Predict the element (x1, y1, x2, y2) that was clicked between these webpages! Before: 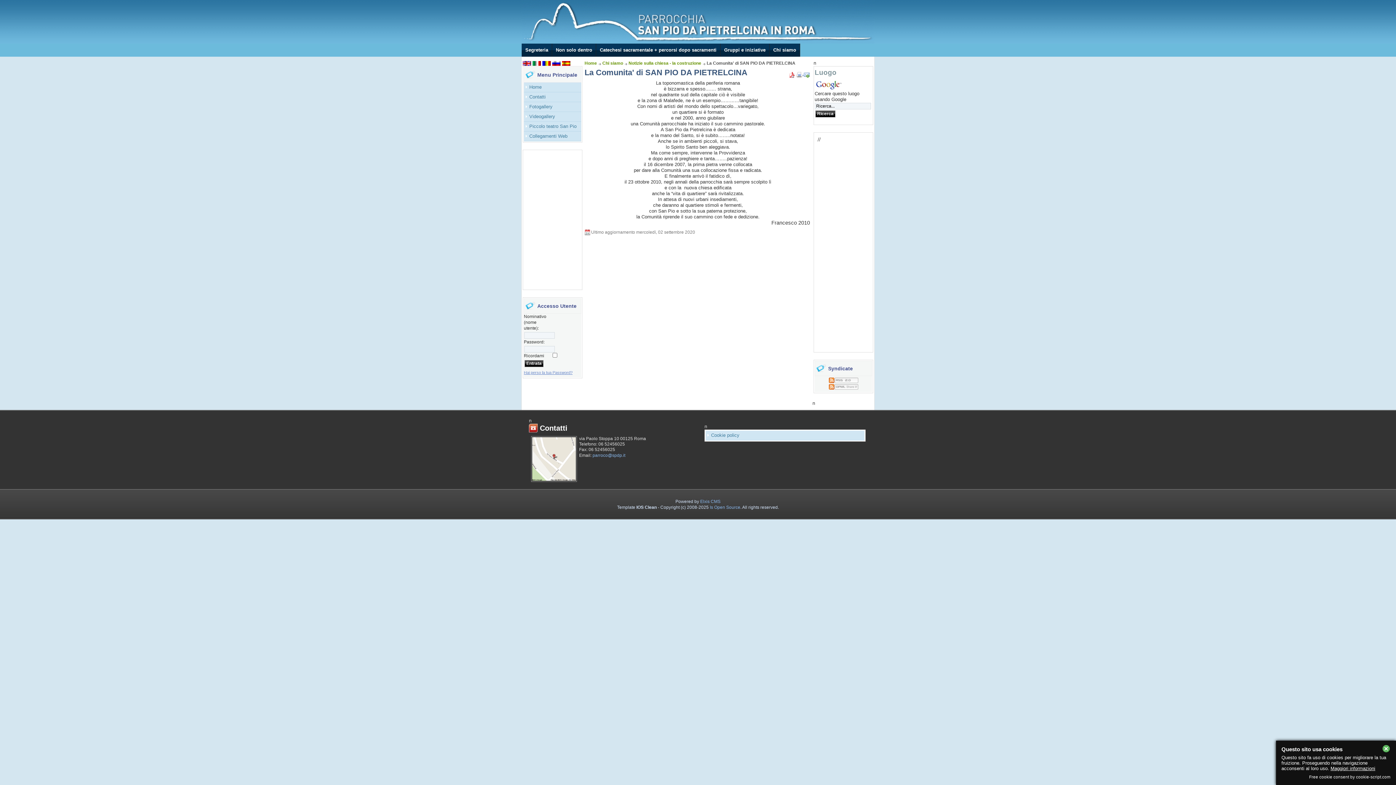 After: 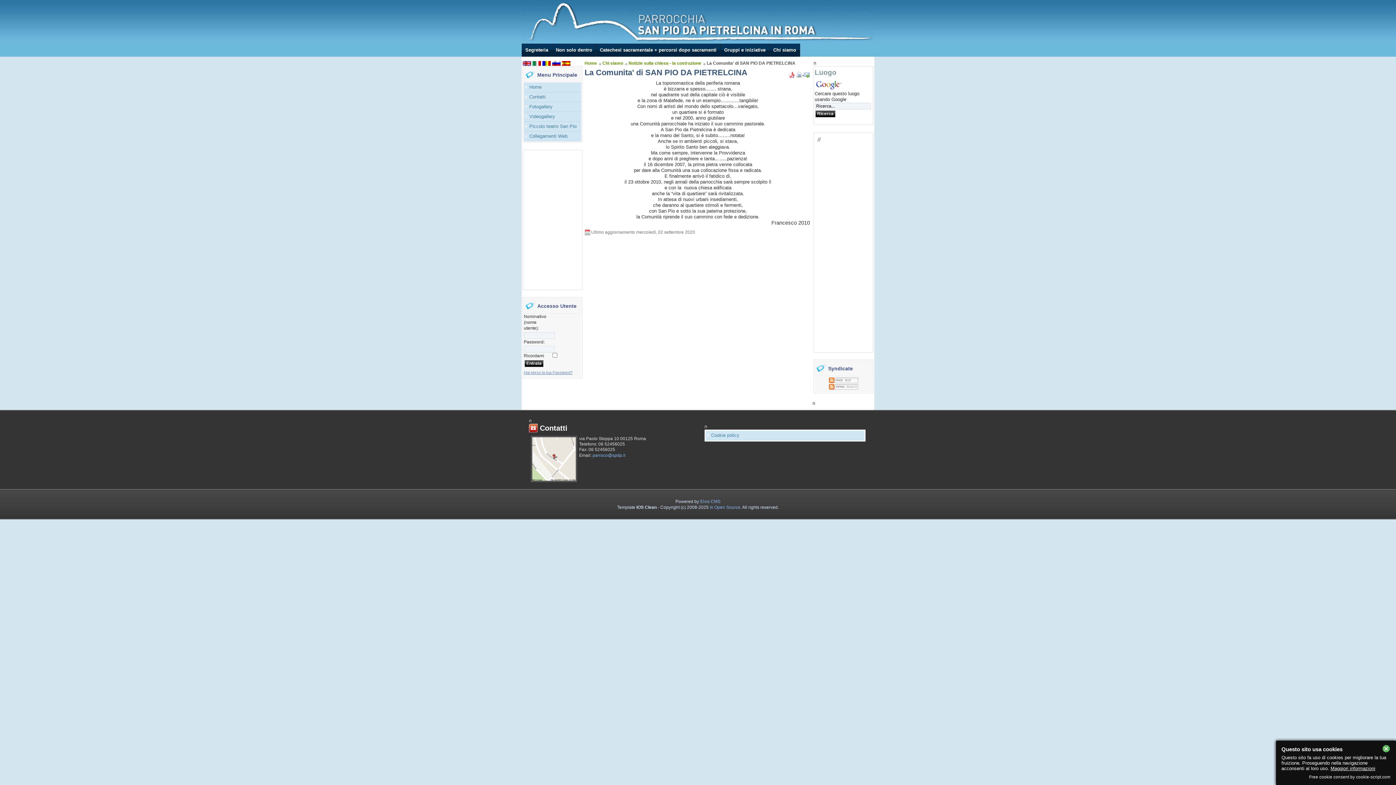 Action: label:   bbox: (796, 70, 804, 76)